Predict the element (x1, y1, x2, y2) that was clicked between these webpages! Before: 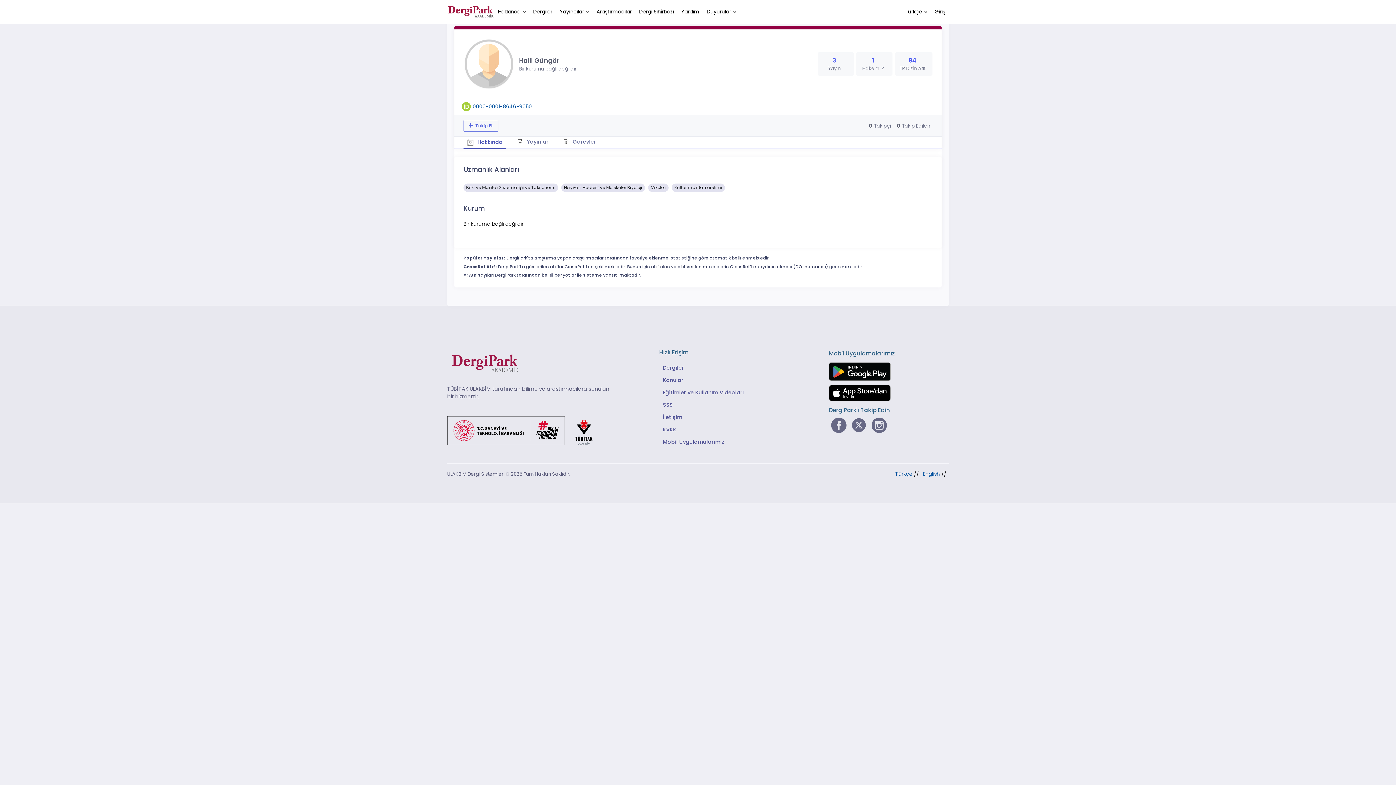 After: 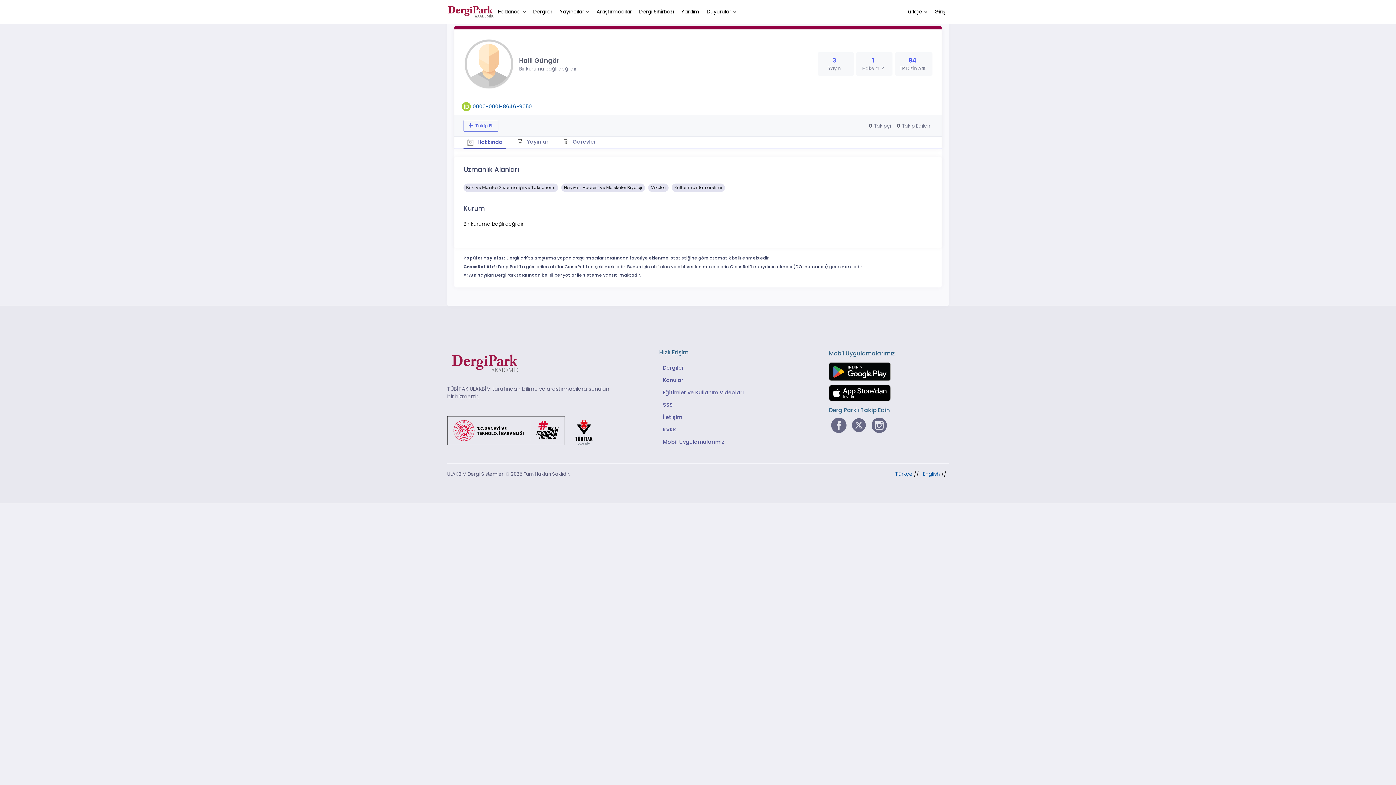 Action: bbox: (677, 6, 703, 16) label: Yardım